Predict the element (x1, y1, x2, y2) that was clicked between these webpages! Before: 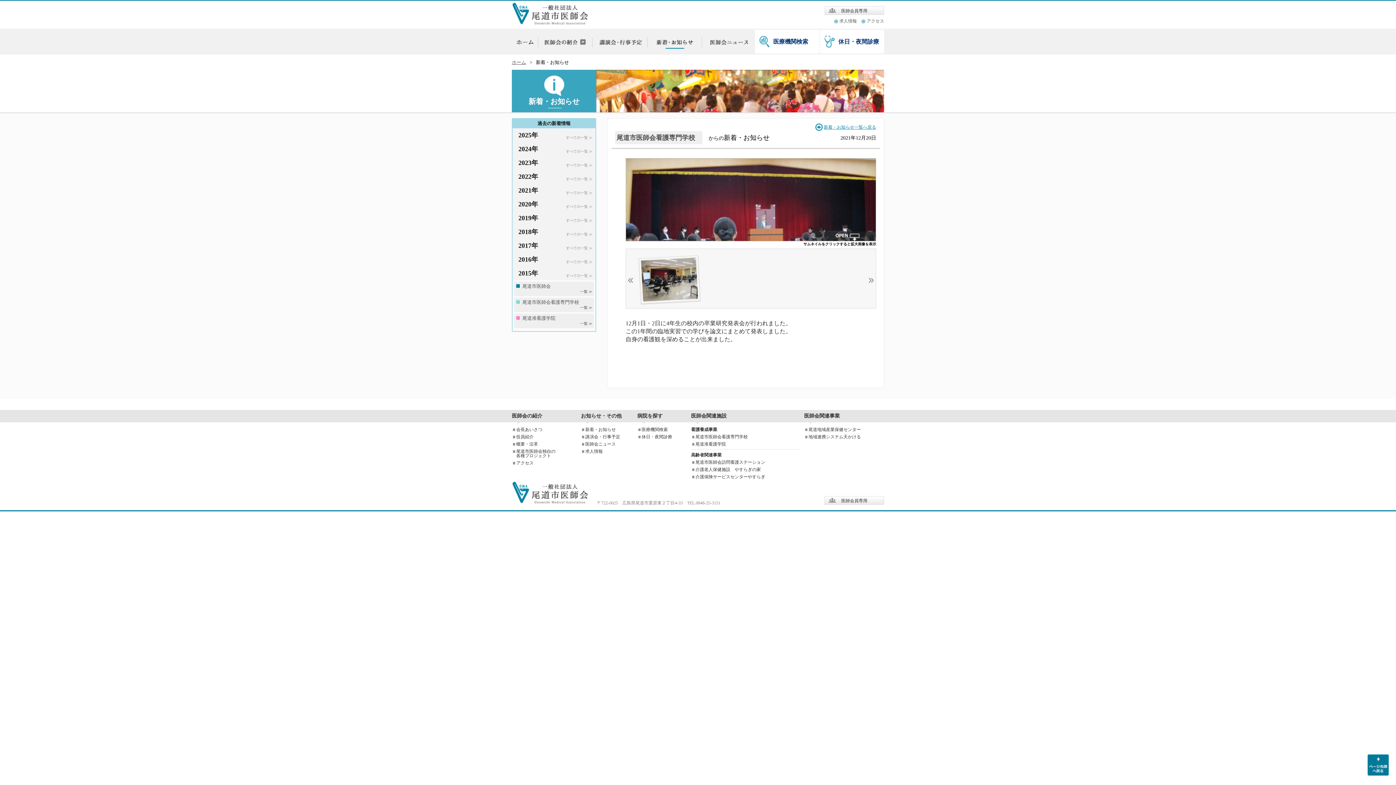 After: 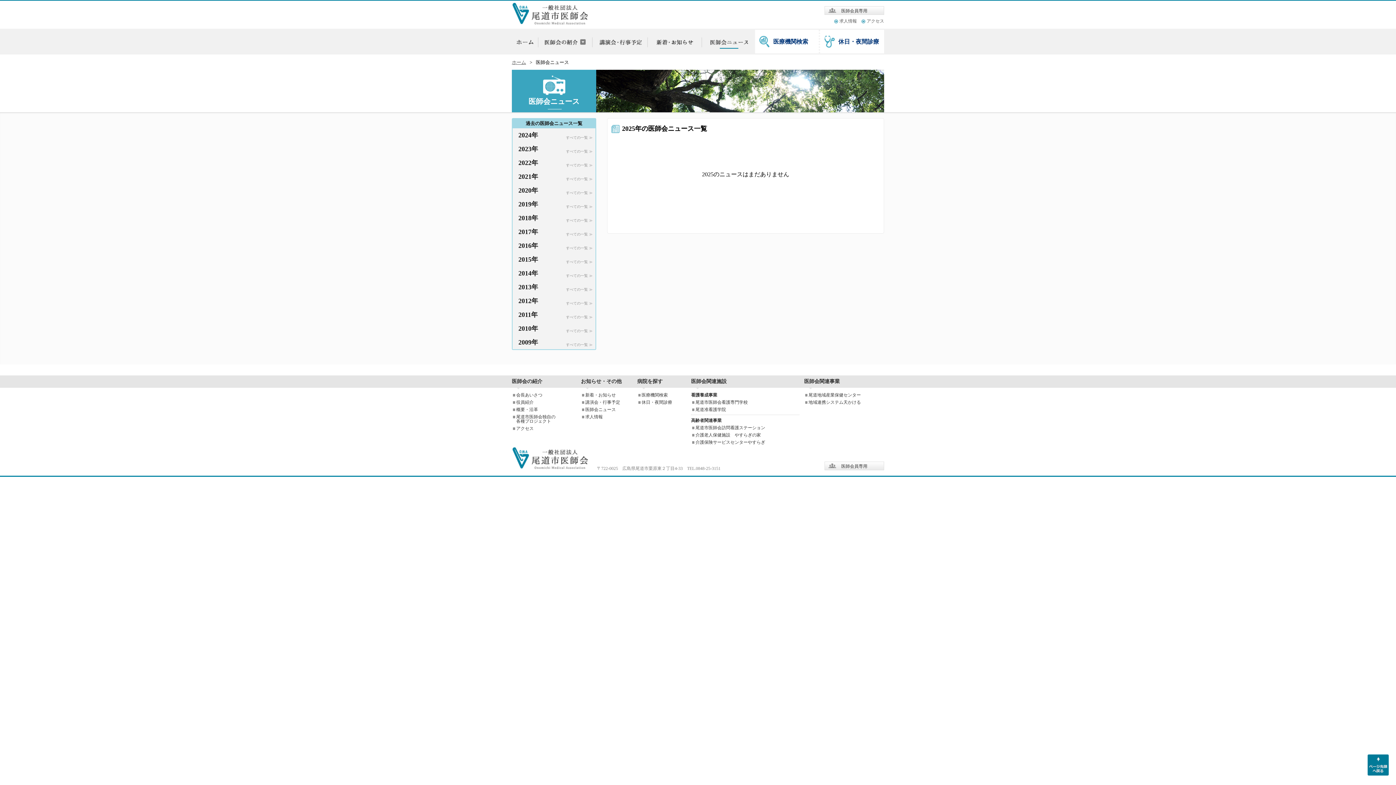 Action: bbox: (581, 442, 637, 446) label: 医師会ニュース